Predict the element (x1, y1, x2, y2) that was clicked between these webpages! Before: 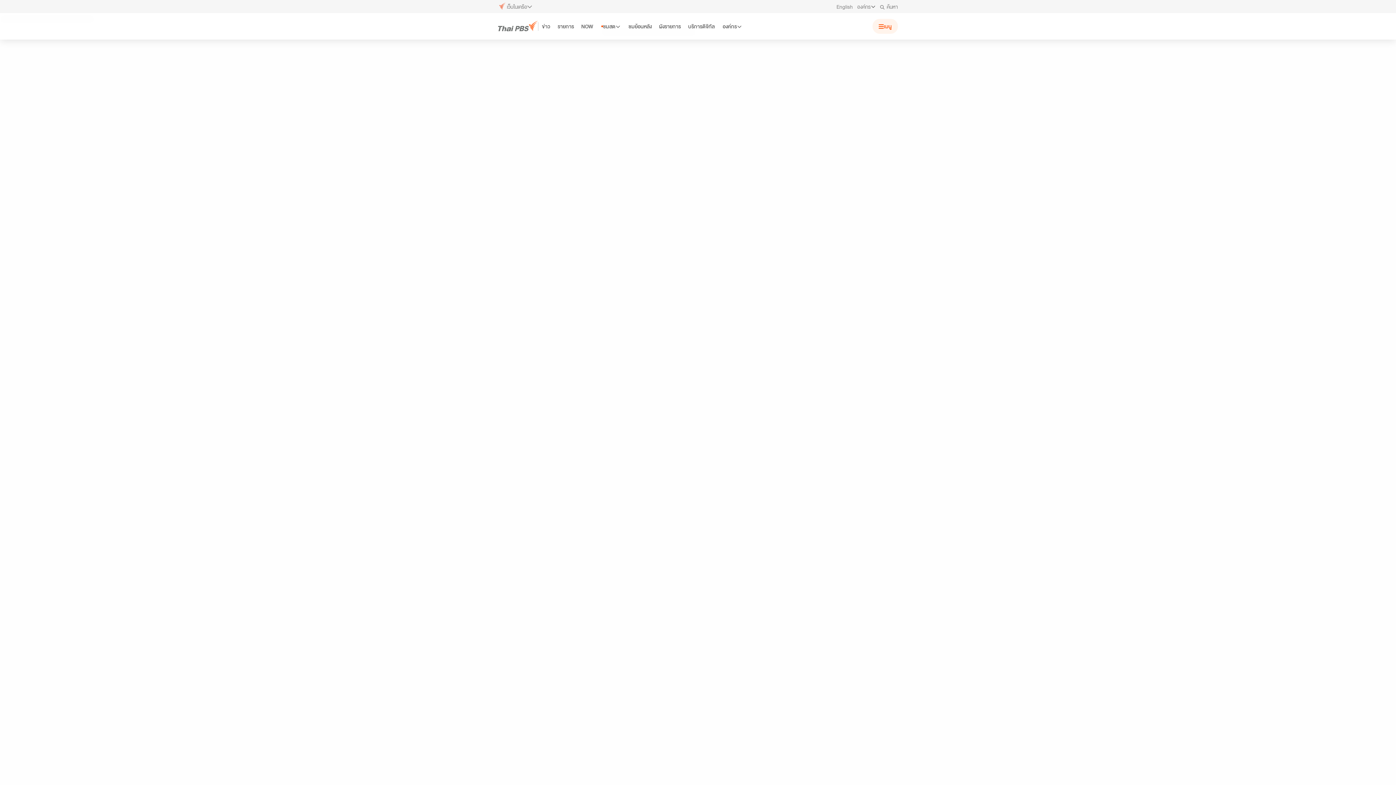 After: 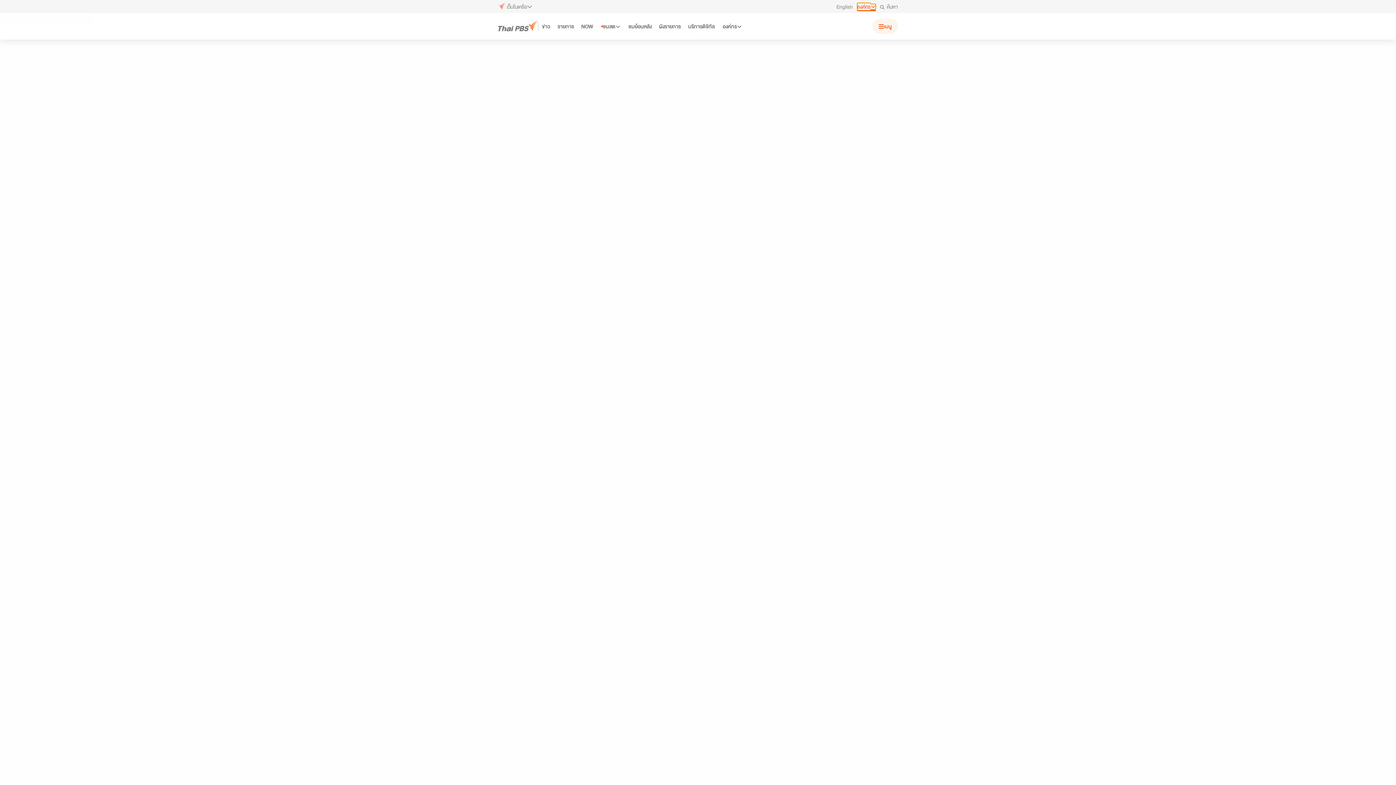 Action: label: องค์กร bbox: (857, 3, 876, 9)